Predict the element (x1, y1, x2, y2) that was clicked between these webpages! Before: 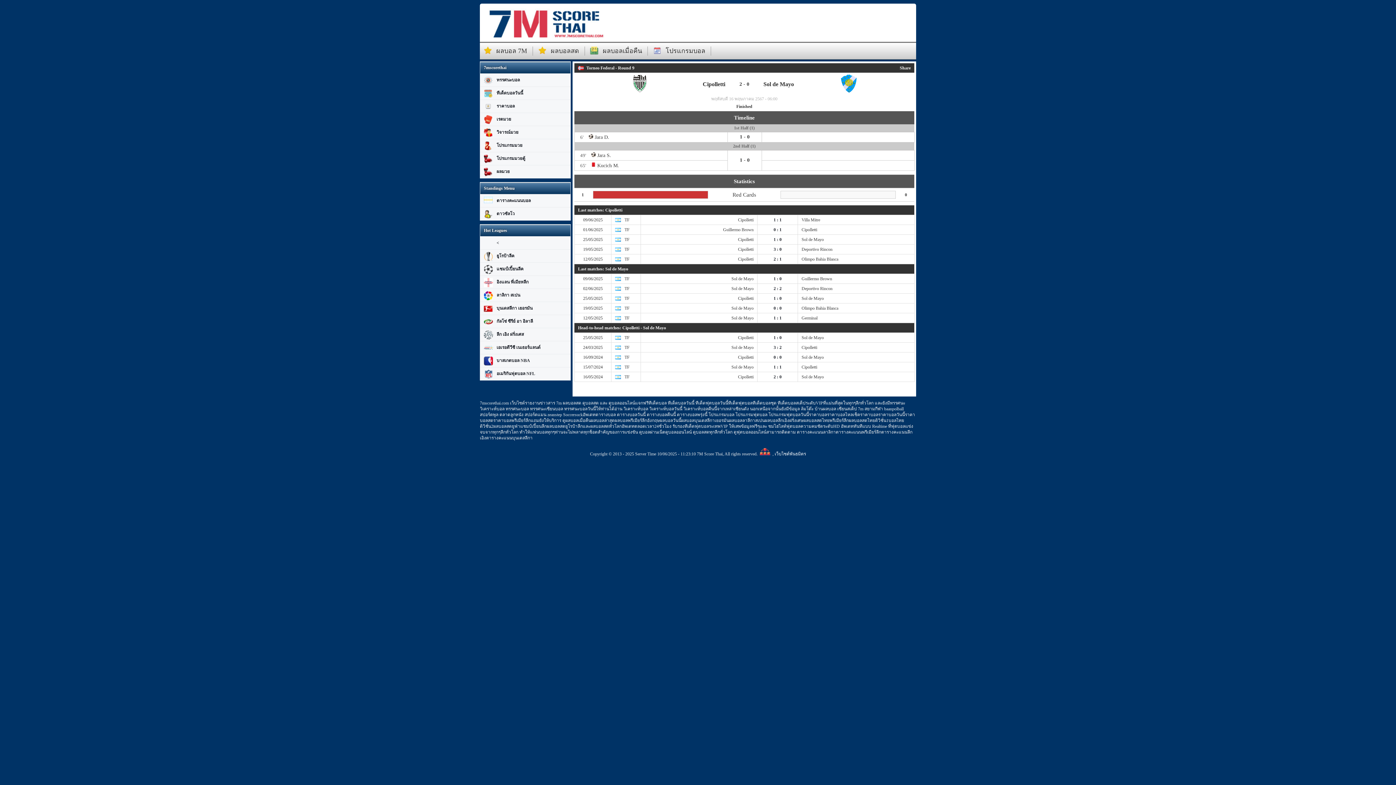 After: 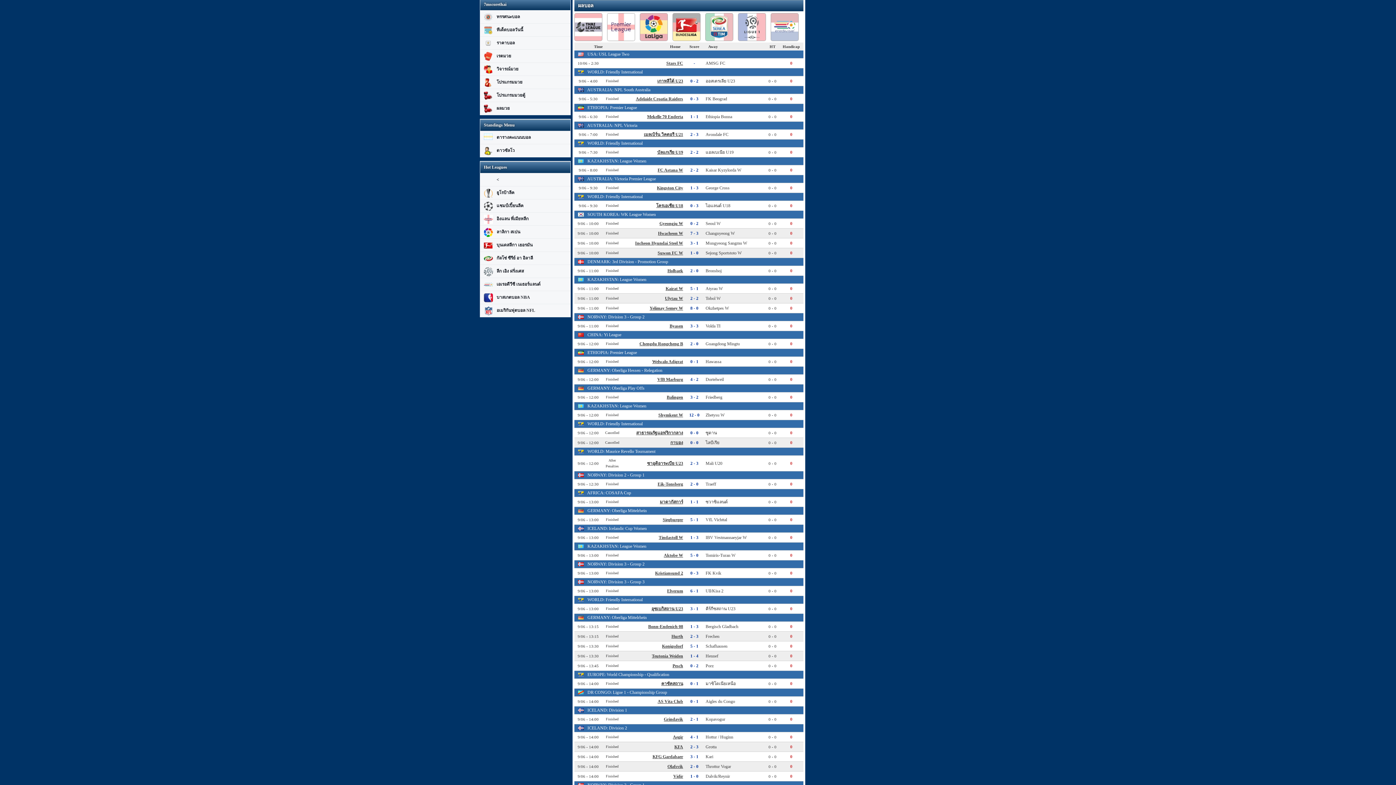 Action: bbox: (481, 46, 533, 55) label: ผลบอล 7M